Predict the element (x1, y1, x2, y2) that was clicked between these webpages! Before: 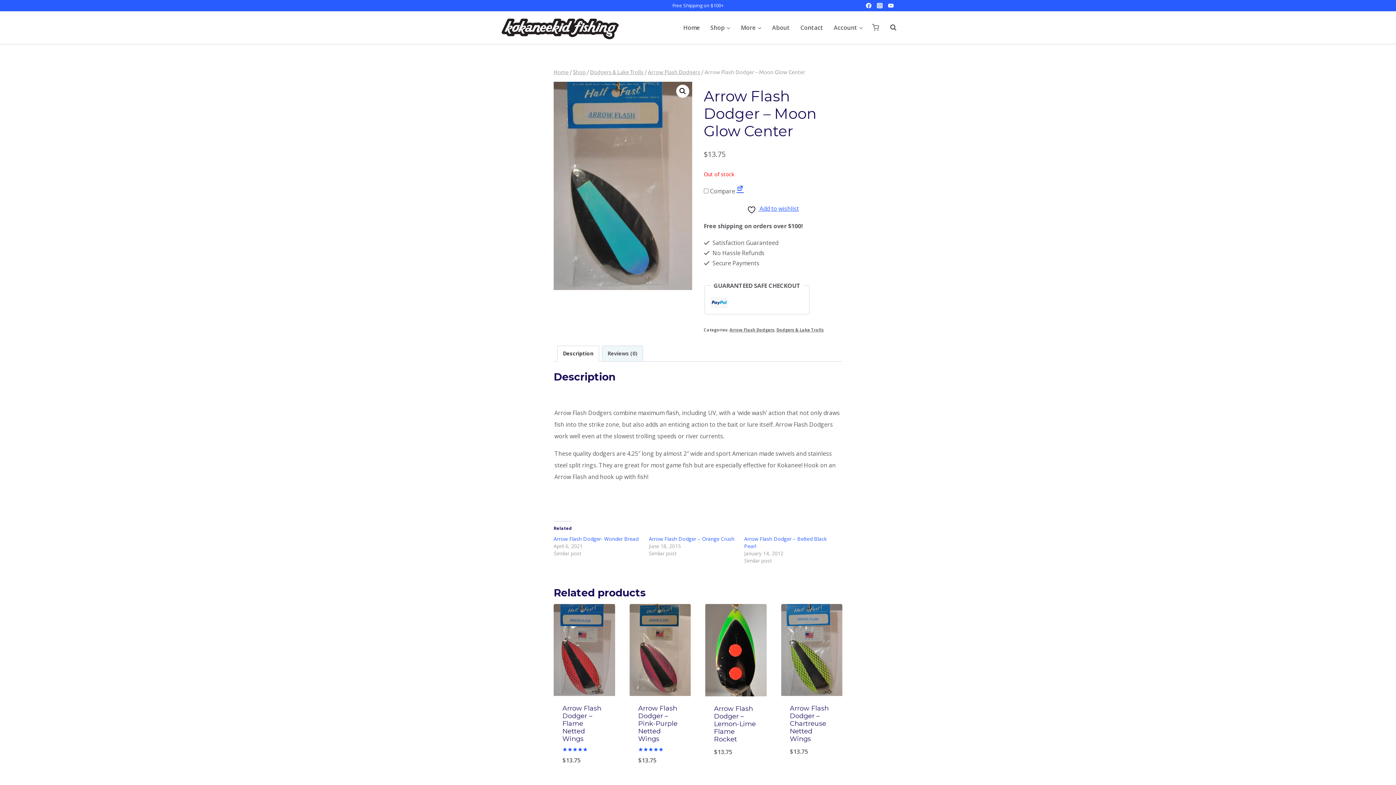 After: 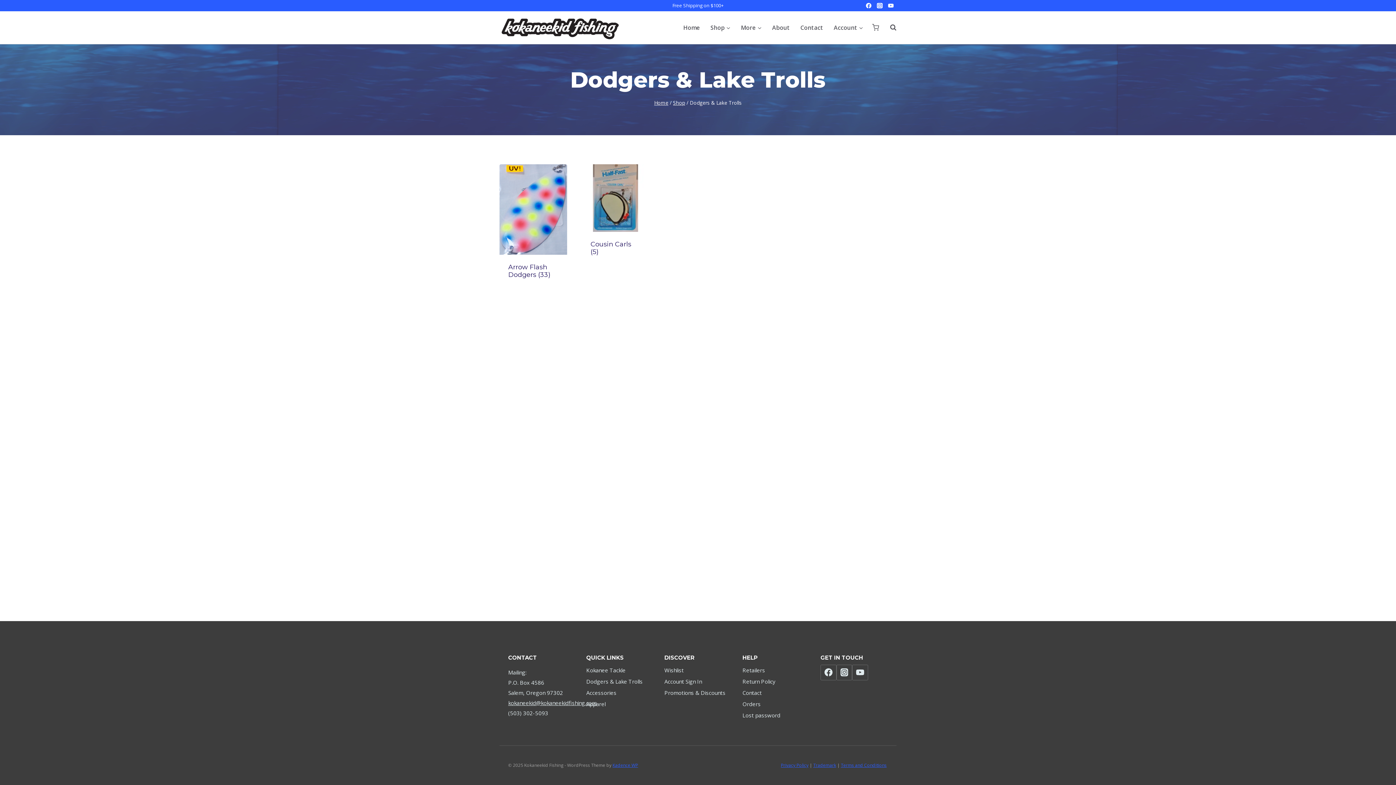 Action: bbox: (776, 327, 823, 332) label: Dodgers & Lake Trolls